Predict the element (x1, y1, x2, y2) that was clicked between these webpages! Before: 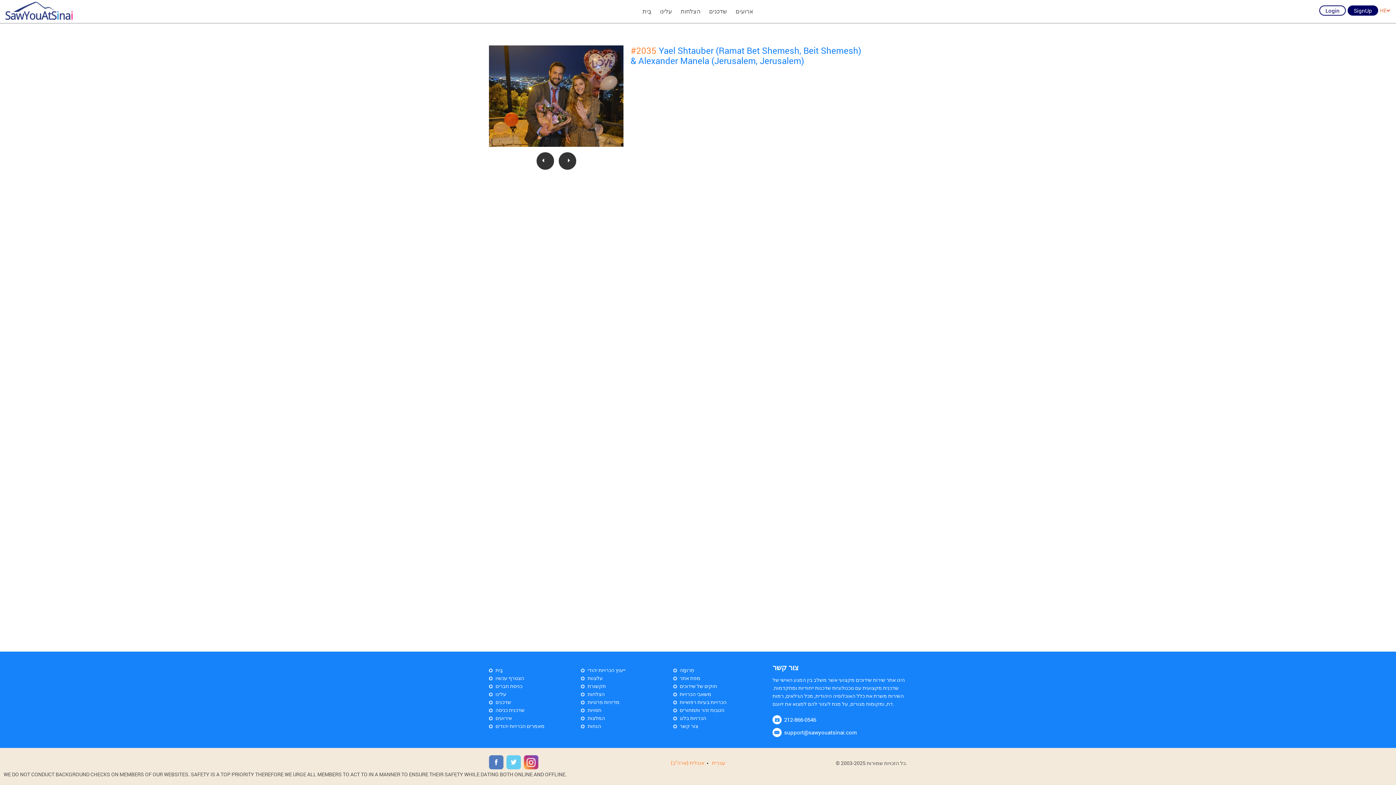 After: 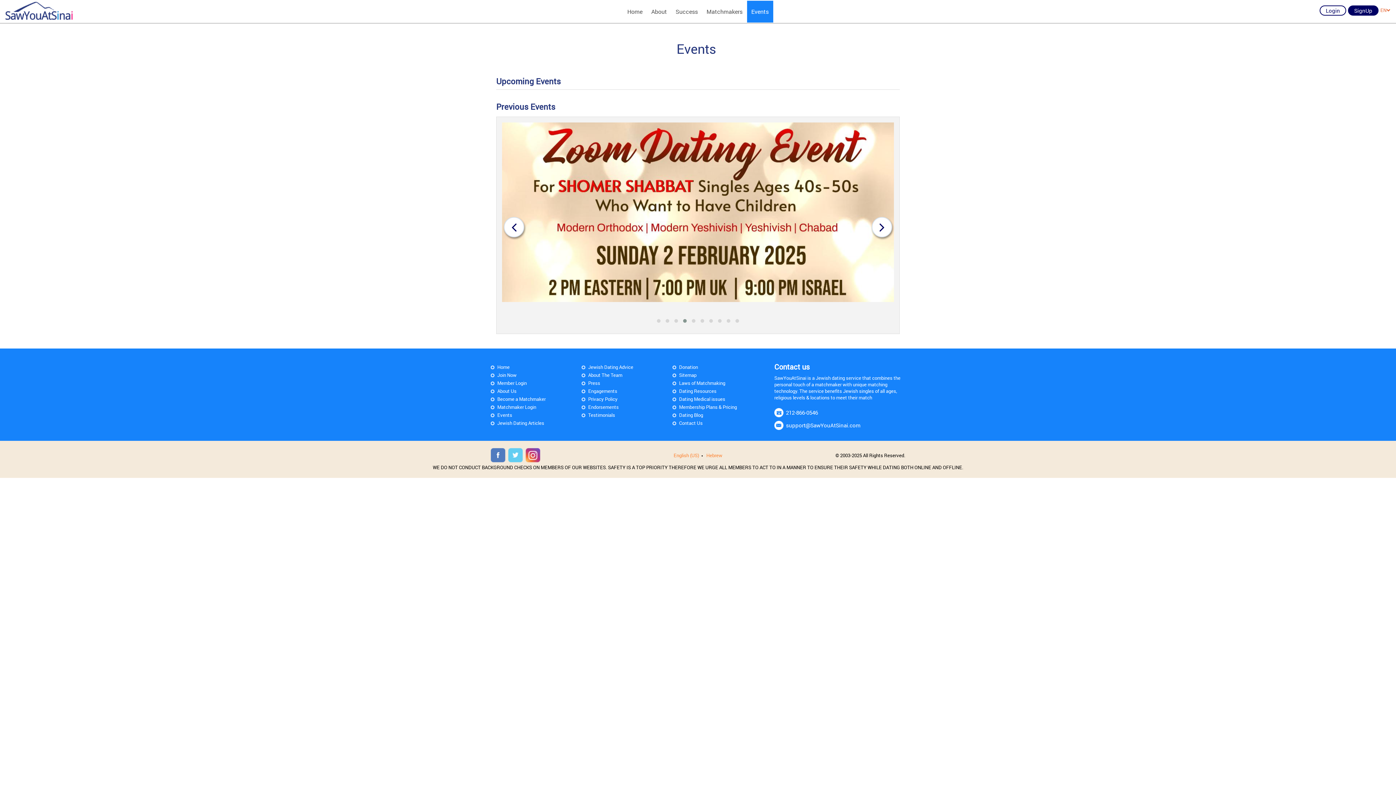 Action: label: ארועים bbox: (731, 0, 758, 22)